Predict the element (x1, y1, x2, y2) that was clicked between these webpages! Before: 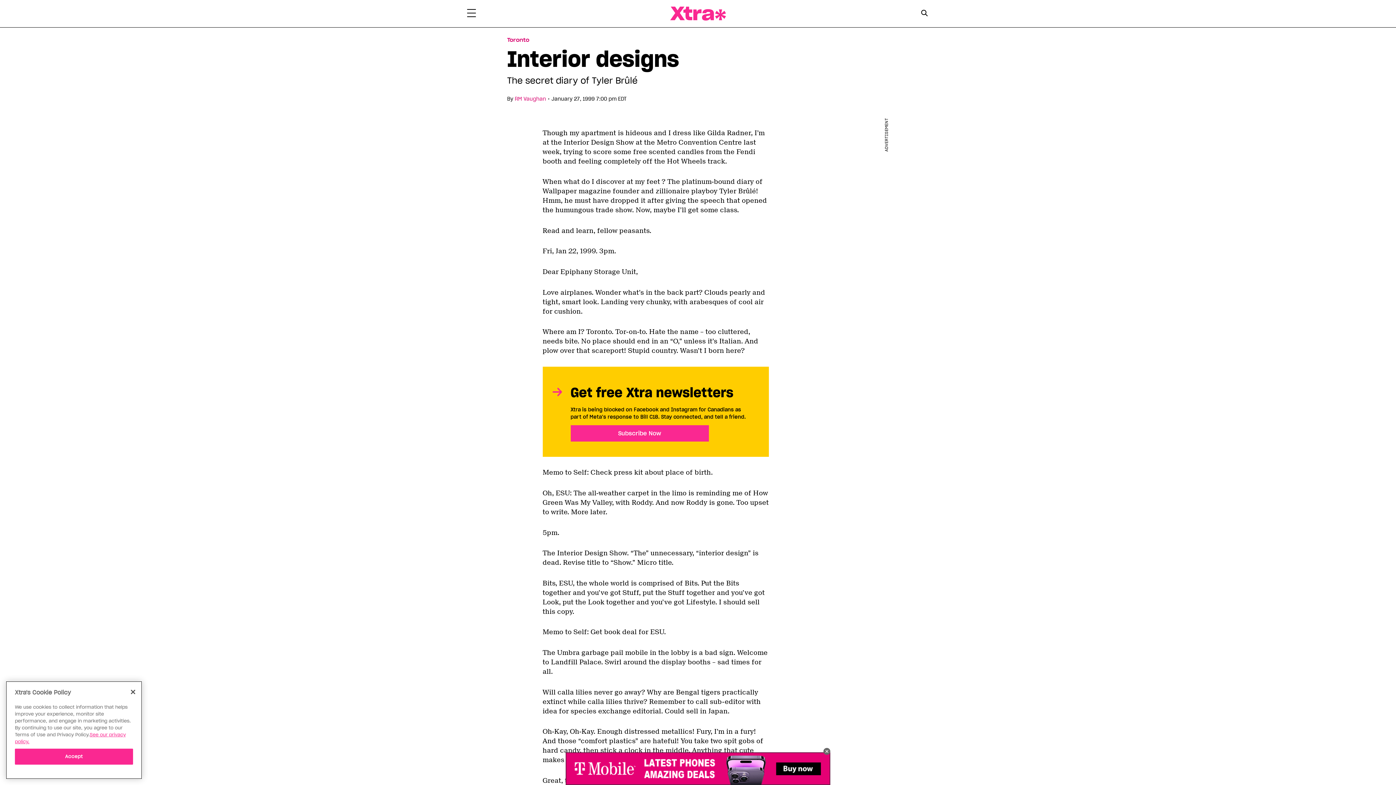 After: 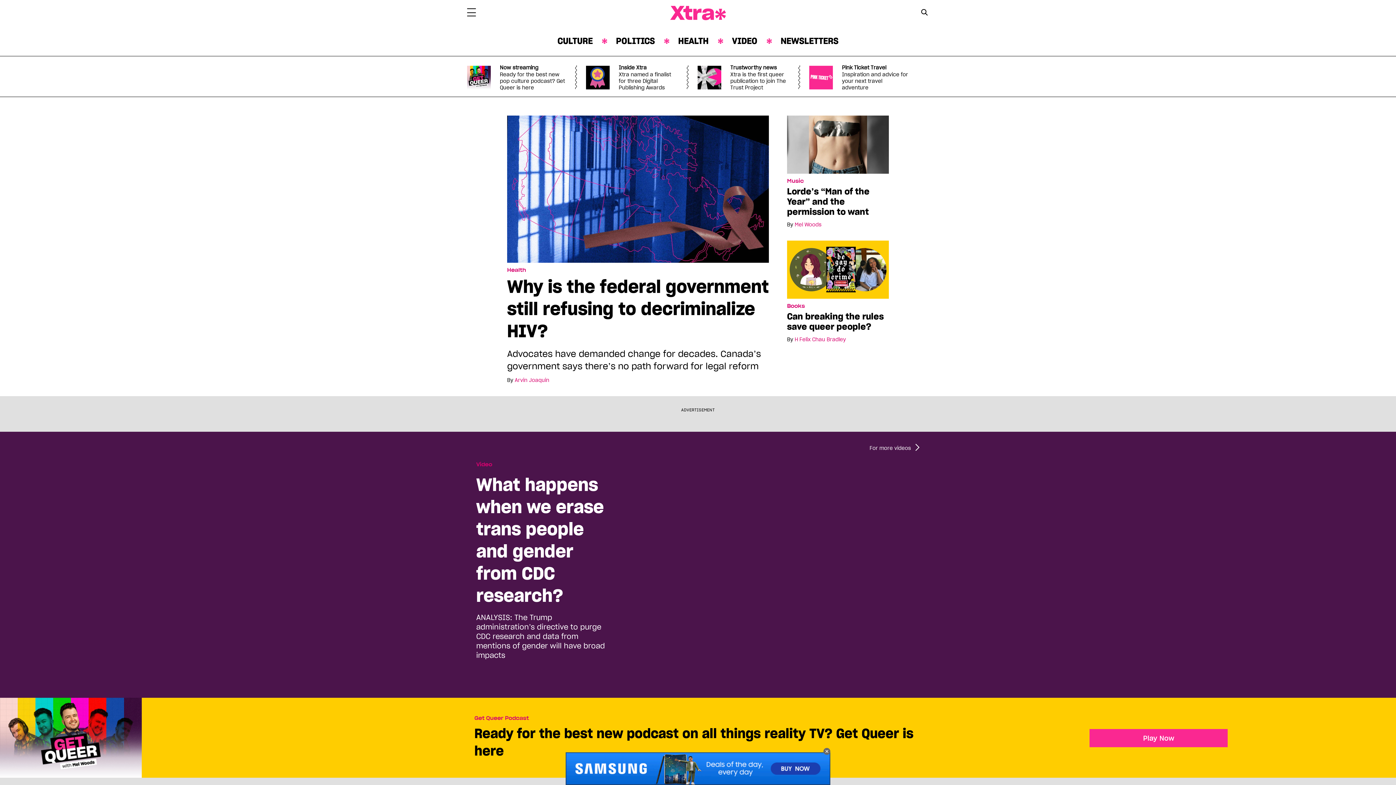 Action: bbox: (669, 0, 727, 27) label: Xtra Magazine: Queering the conversation